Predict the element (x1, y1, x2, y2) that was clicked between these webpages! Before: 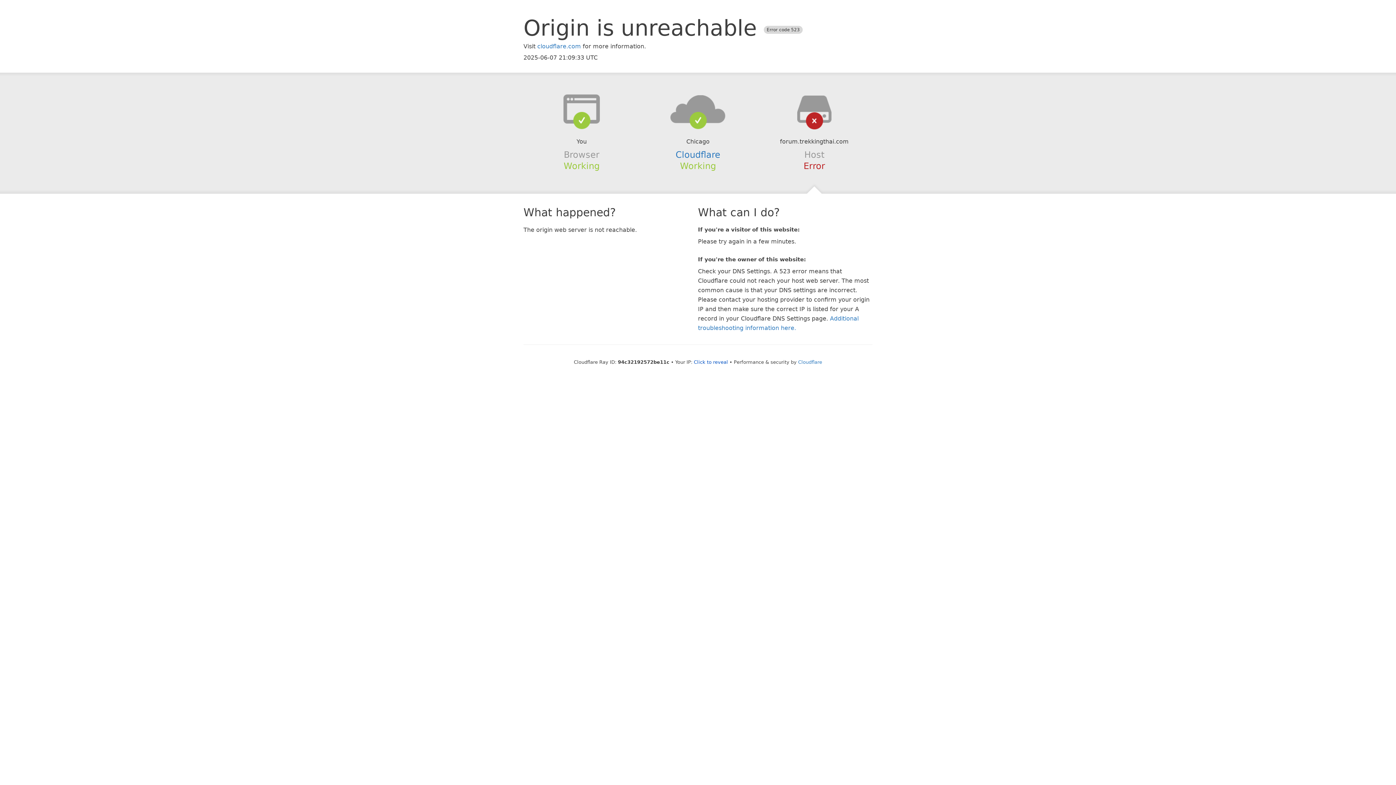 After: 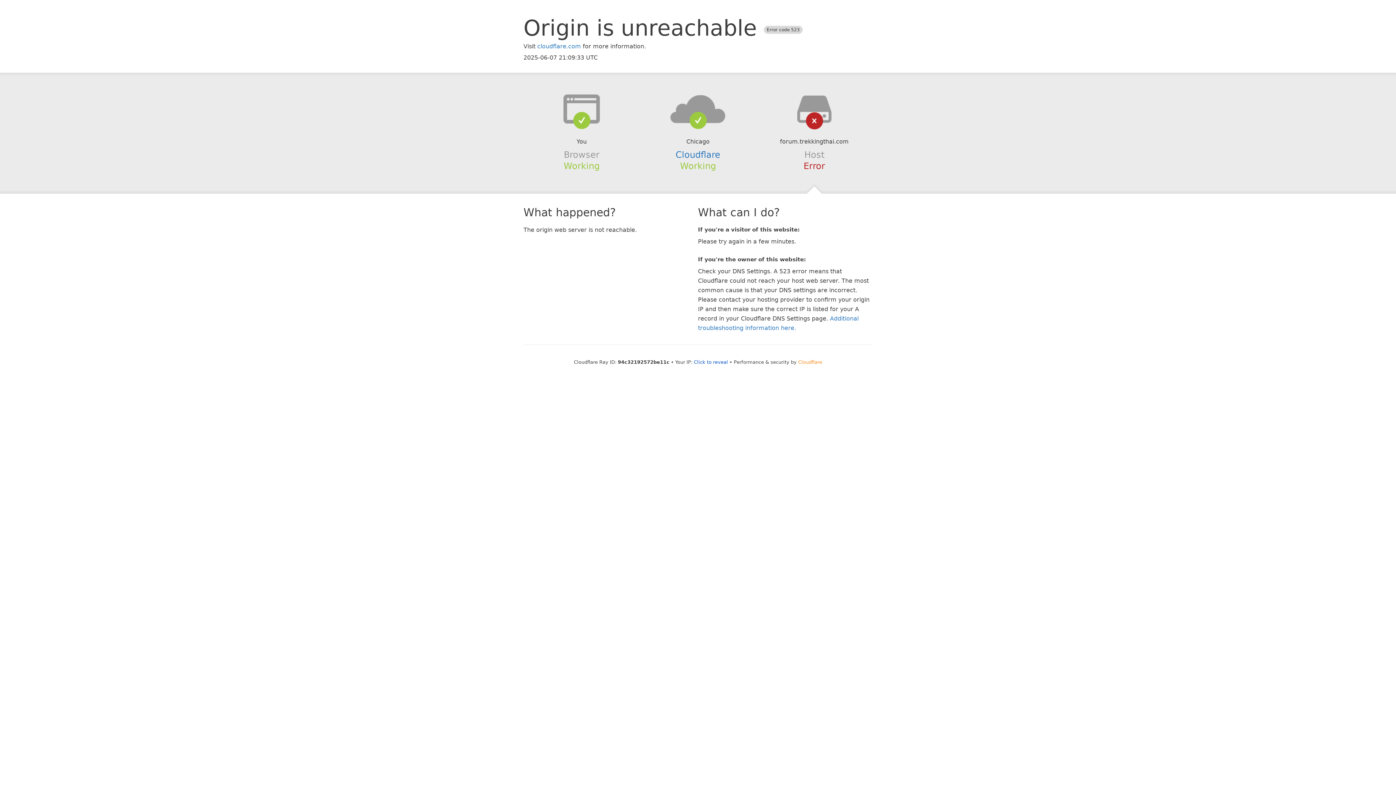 Action: bbox: (798, 359, 822, 364) label: Cloudflare